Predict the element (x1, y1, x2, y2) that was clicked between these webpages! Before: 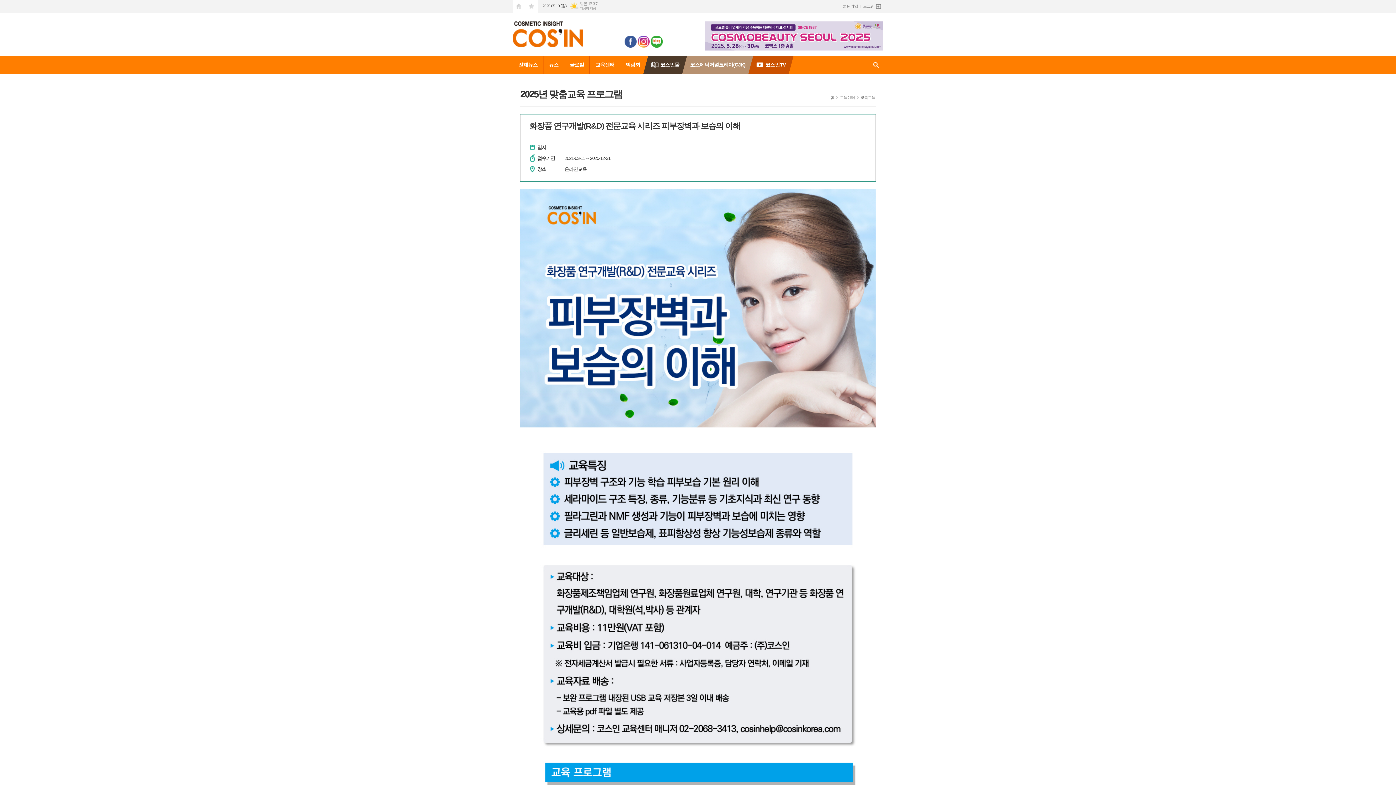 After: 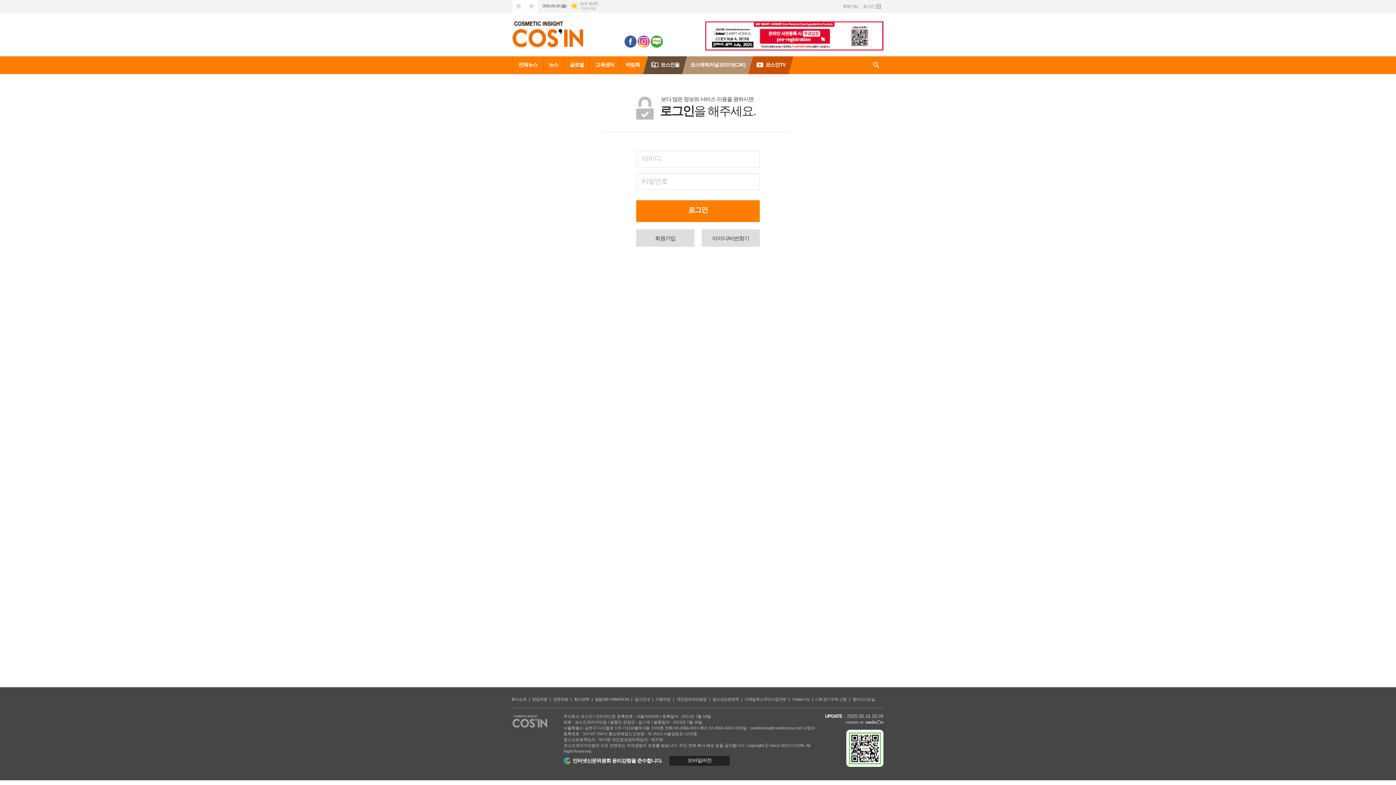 Action: label: 로그인 bbox: (863, 0, 881, 12)